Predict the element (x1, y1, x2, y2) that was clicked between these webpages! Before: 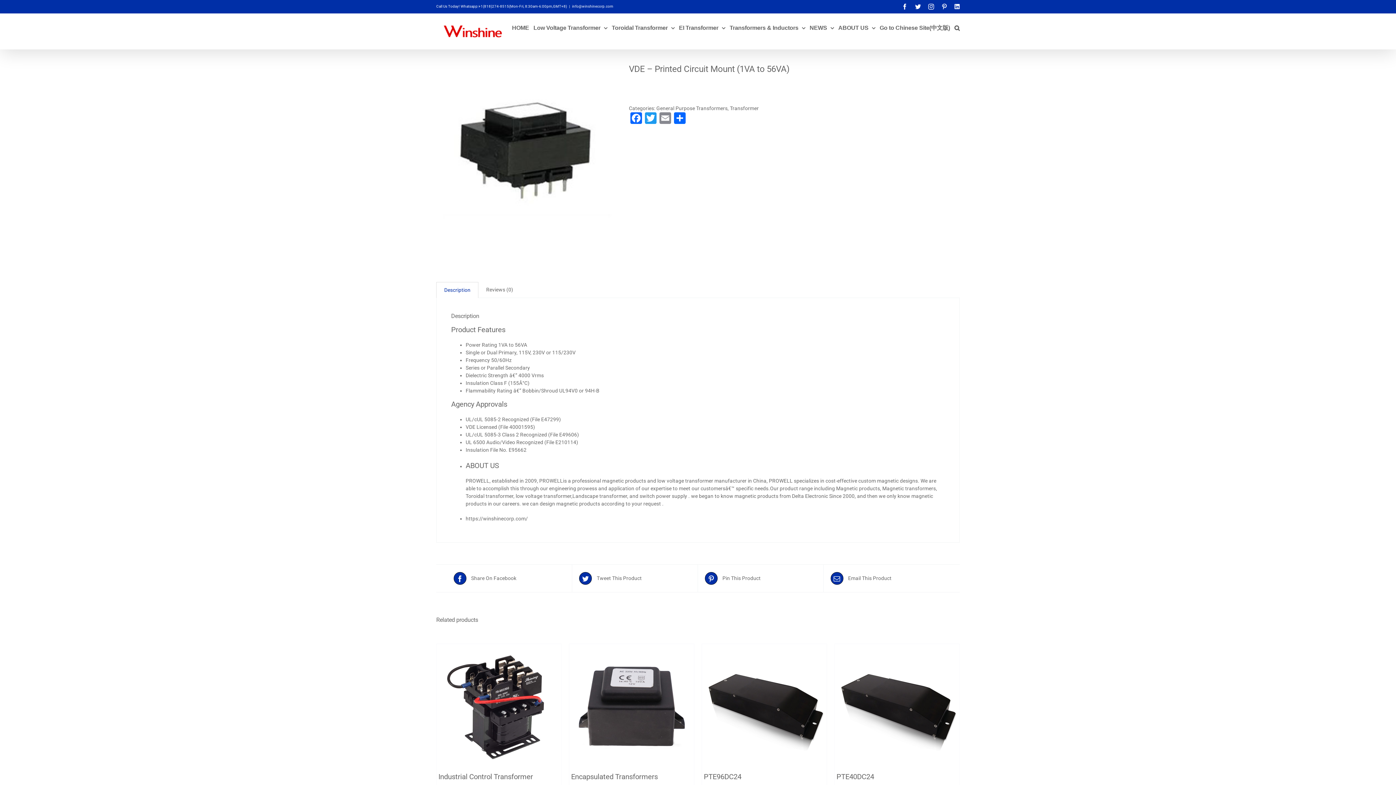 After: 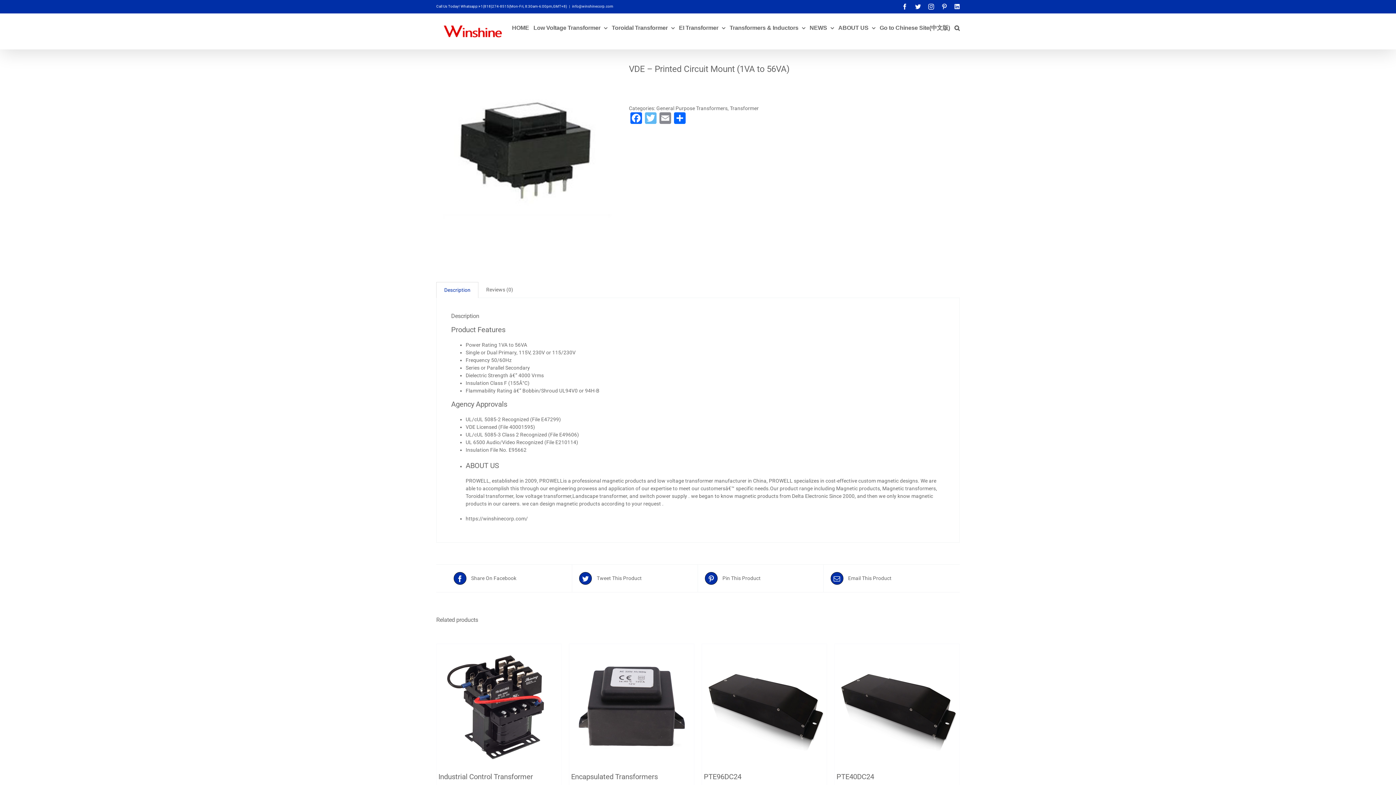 Action: bbox: (643, 112, 658, 125) label: Twitter